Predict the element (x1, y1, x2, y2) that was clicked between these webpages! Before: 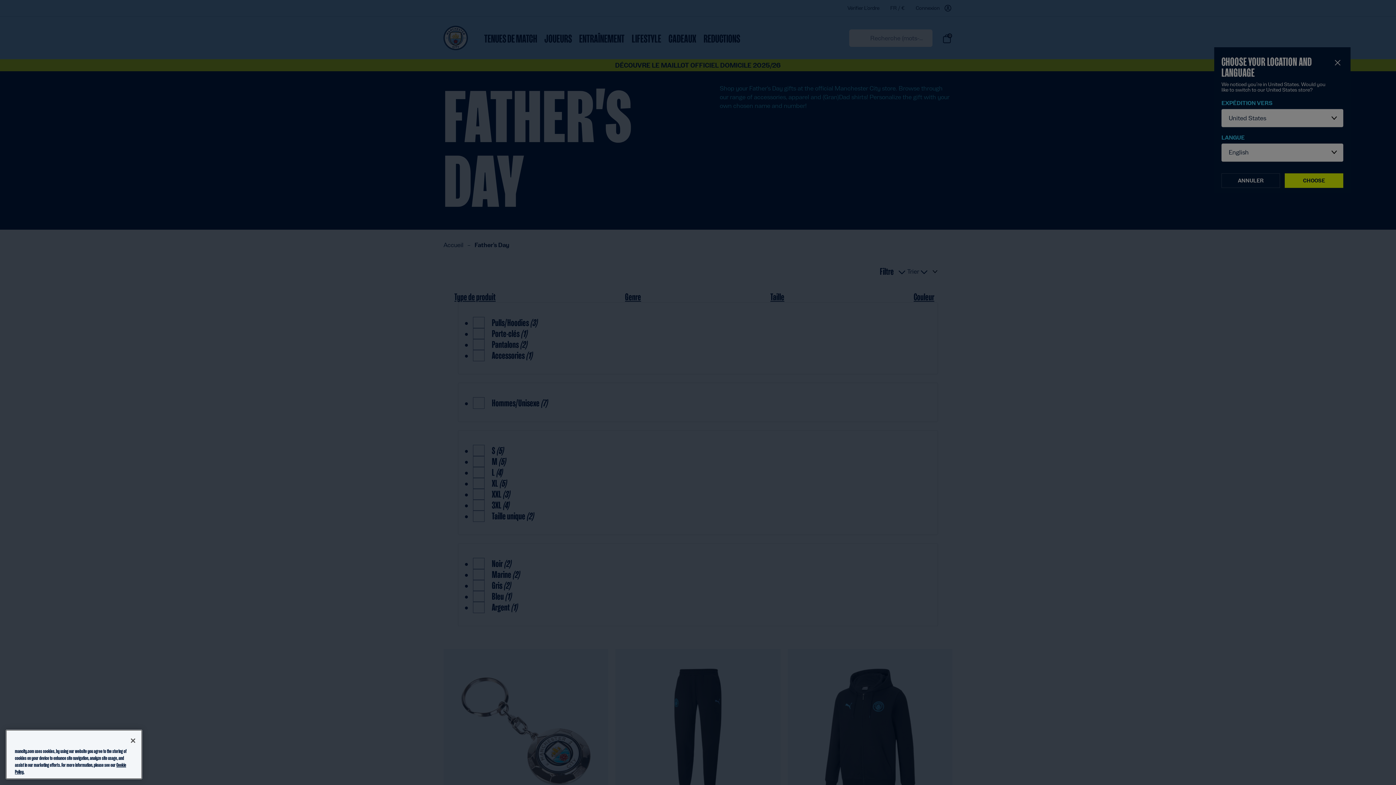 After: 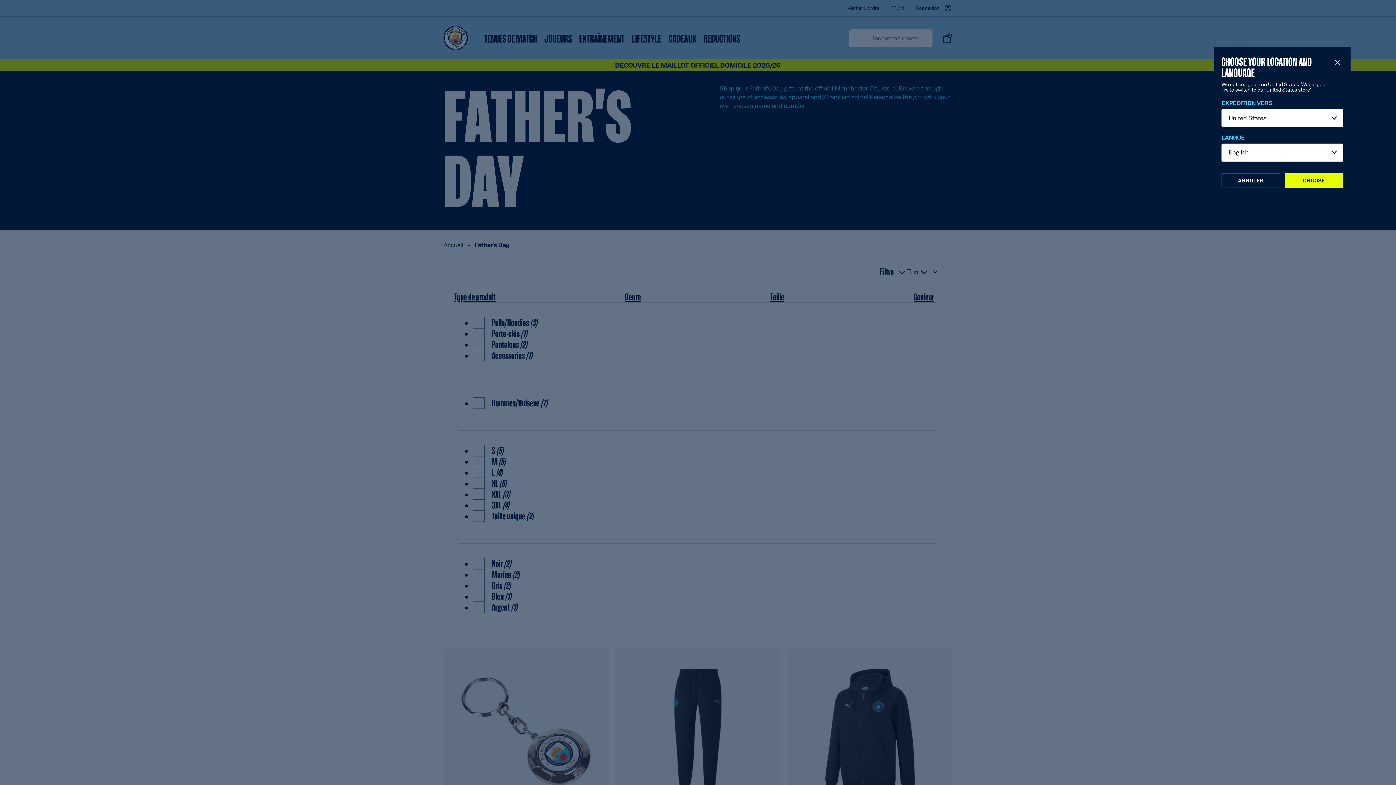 Action: label: Close bbox: (125, 739, 141, 755)